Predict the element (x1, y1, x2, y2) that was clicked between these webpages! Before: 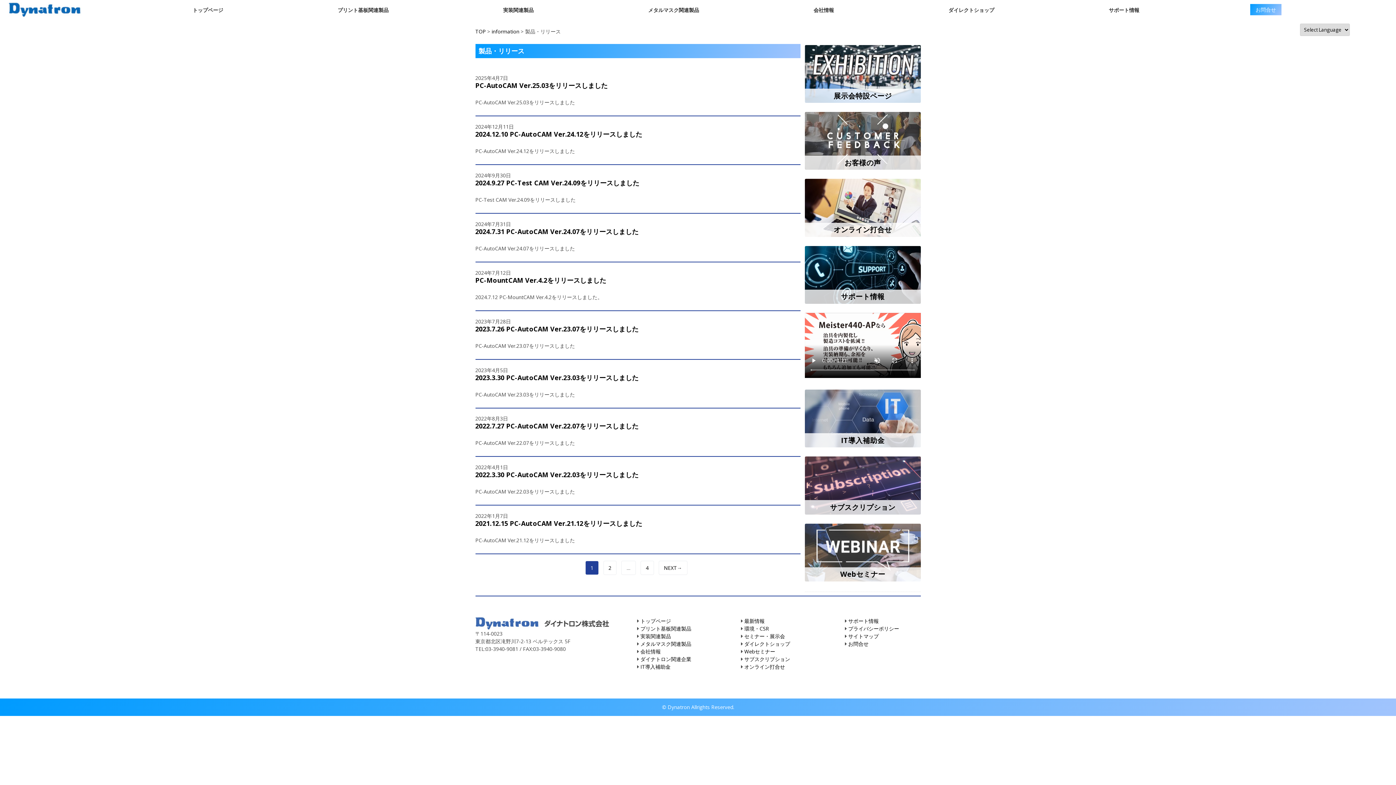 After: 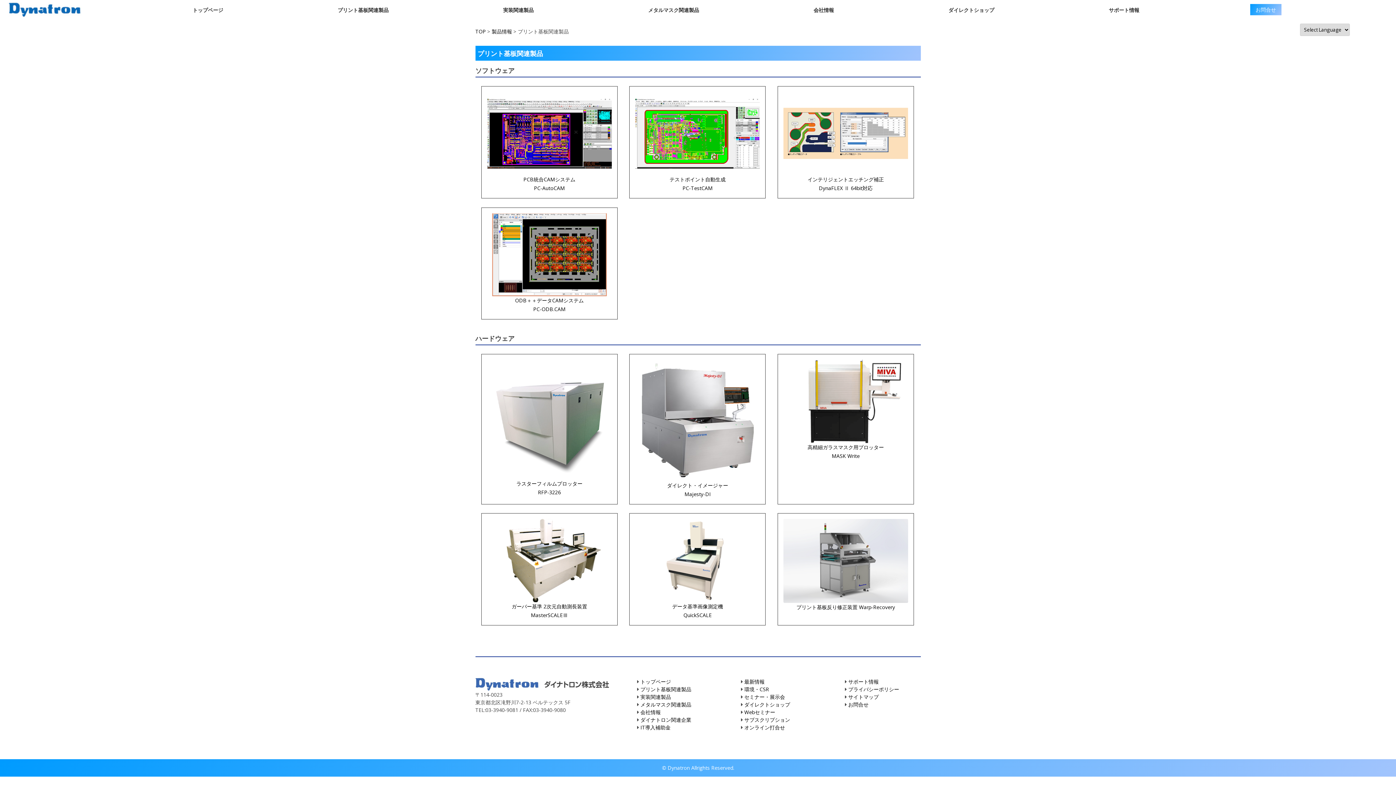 Action: bbox: (640, 625, 691, 632) label: プリント基板関連製品